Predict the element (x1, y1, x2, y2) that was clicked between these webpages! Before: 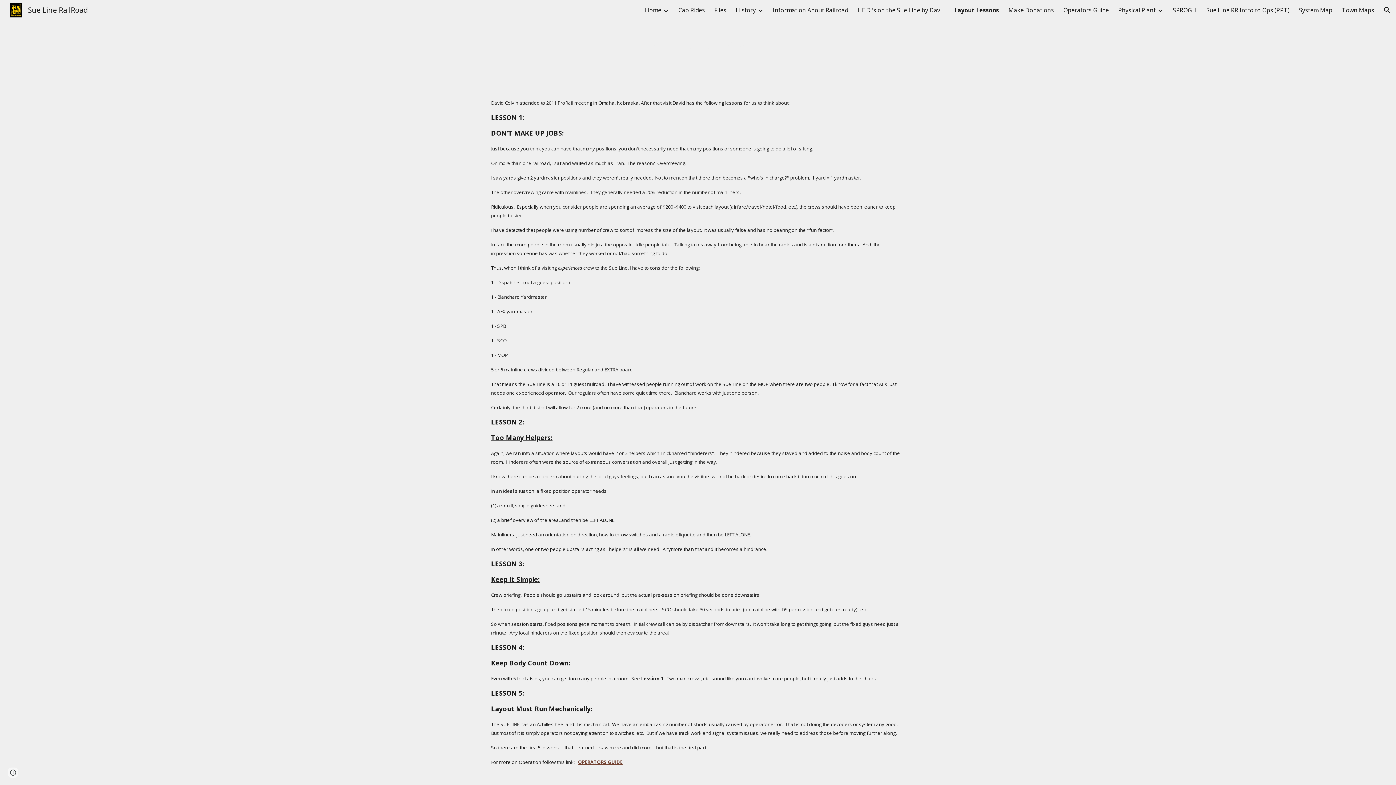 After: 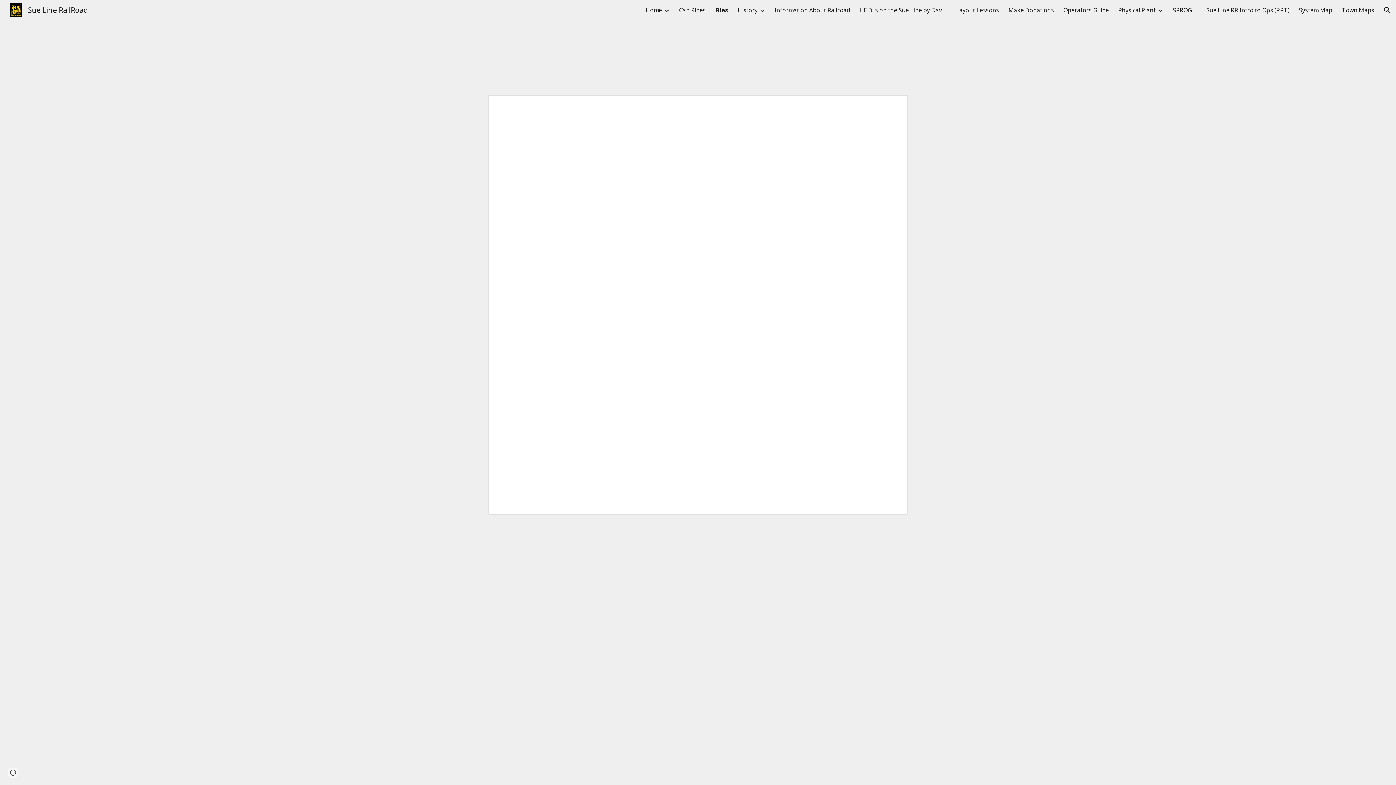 Action: label: Files bbox: (714, 6, 726, 14)